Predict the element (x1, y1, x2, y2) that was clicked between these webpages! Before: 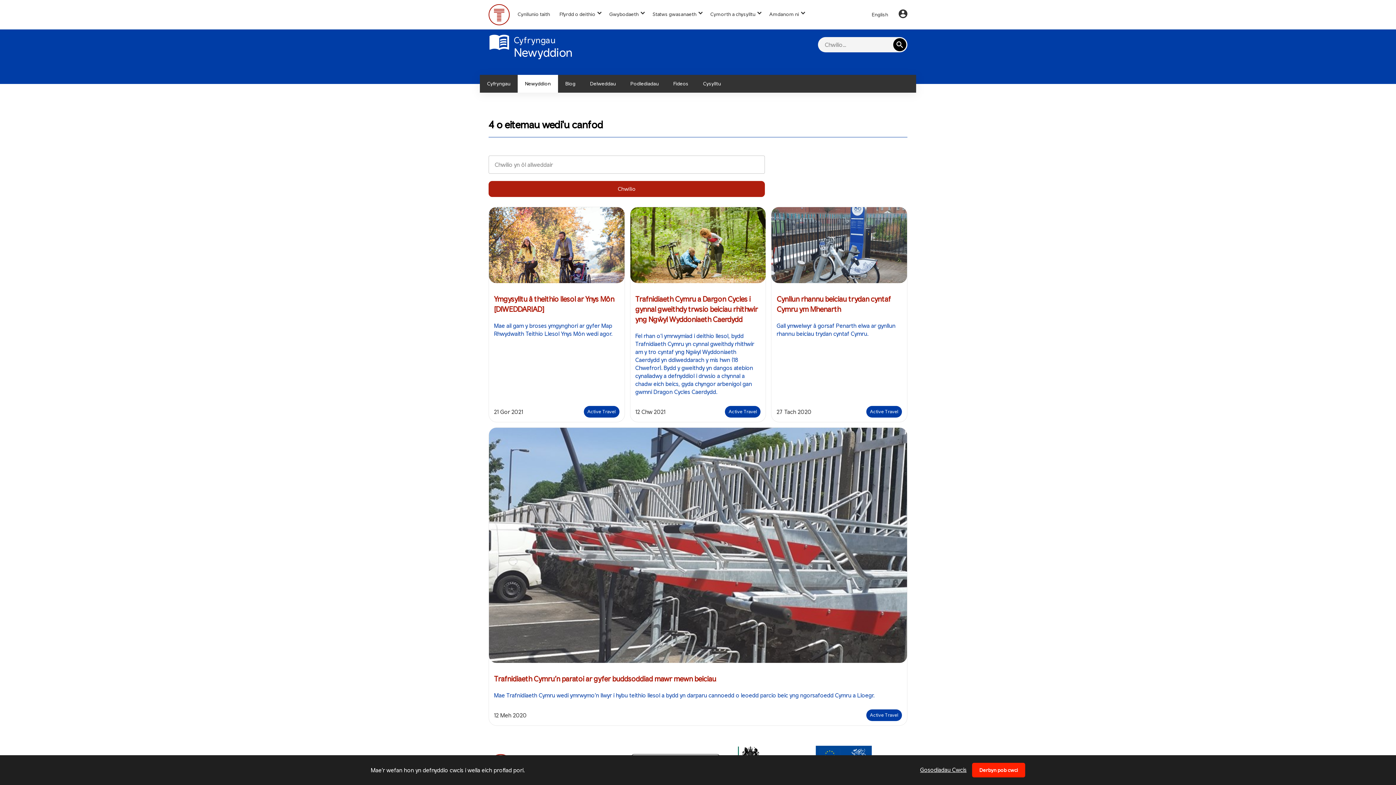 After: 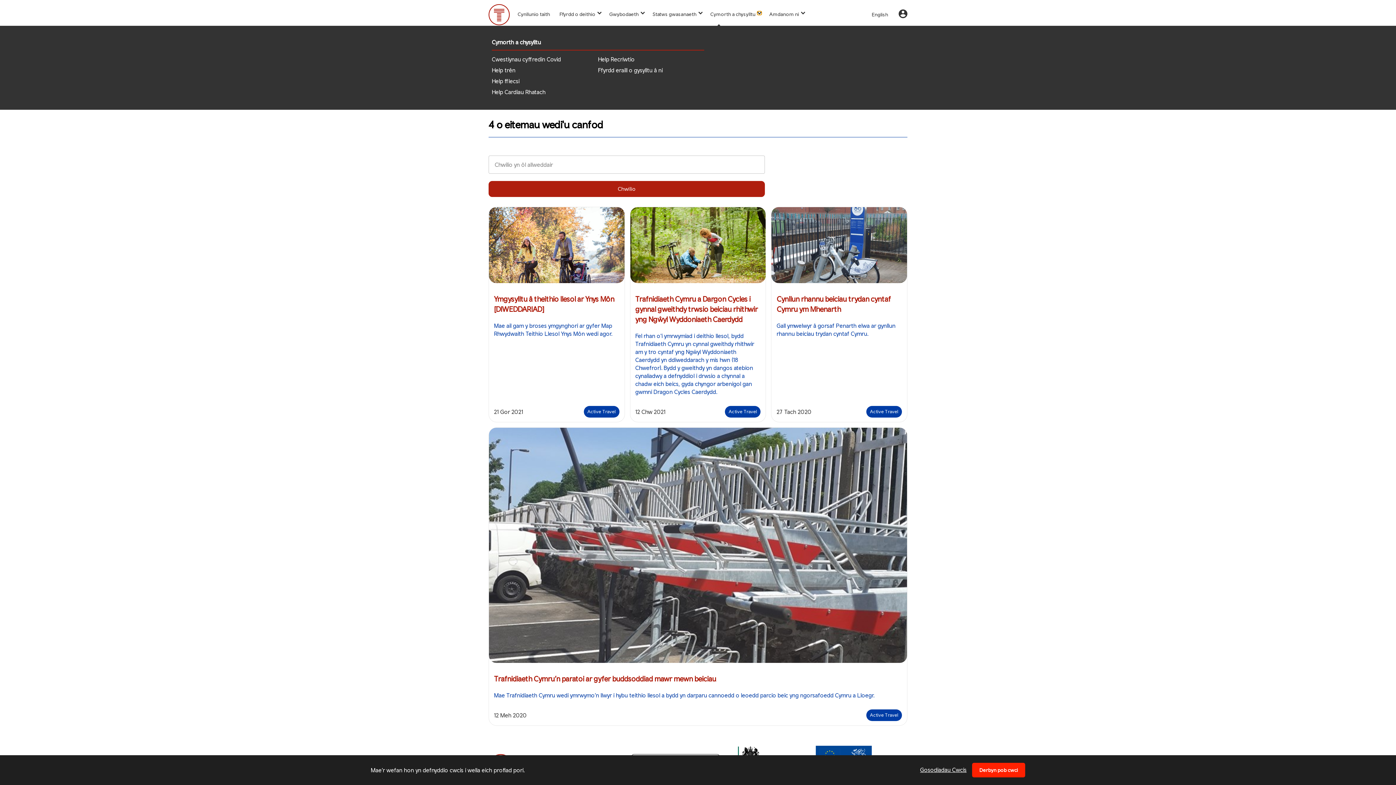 Action: bbox: (757, 11, 761, 14) label: show submenu for “Cymorth a chysylltu”